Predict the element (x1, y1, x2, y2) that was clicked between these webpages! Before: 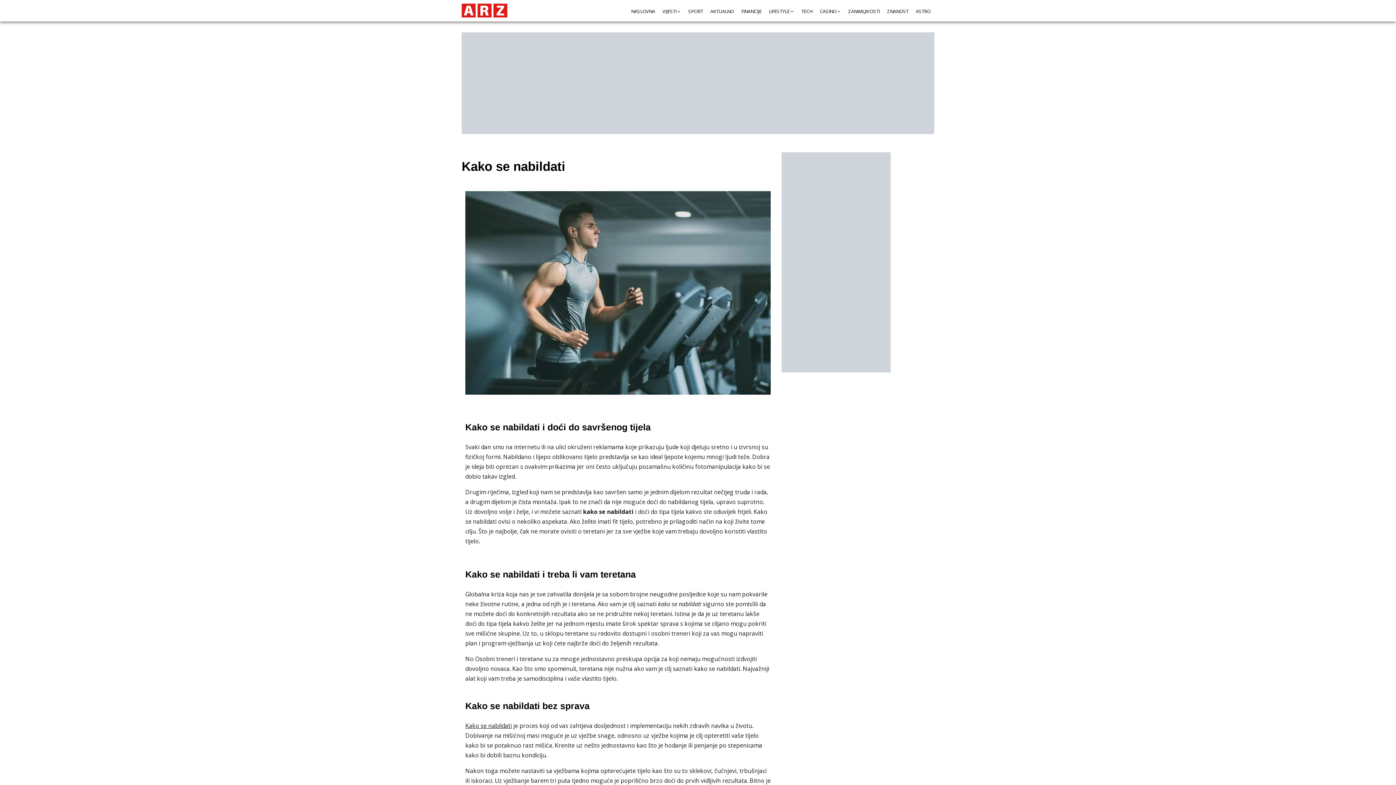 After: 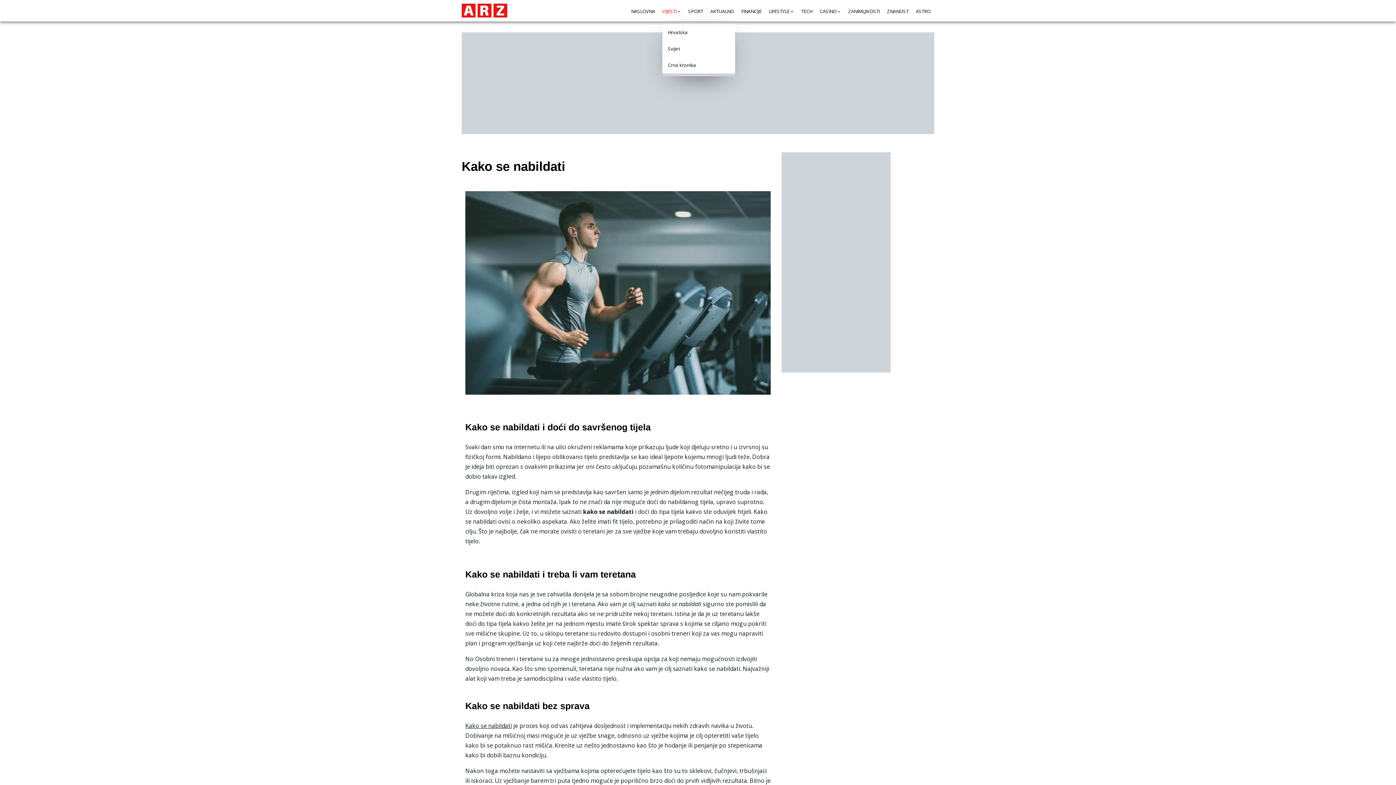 Action: bbox: (662, 8, 676, 14) label: VIJESTI